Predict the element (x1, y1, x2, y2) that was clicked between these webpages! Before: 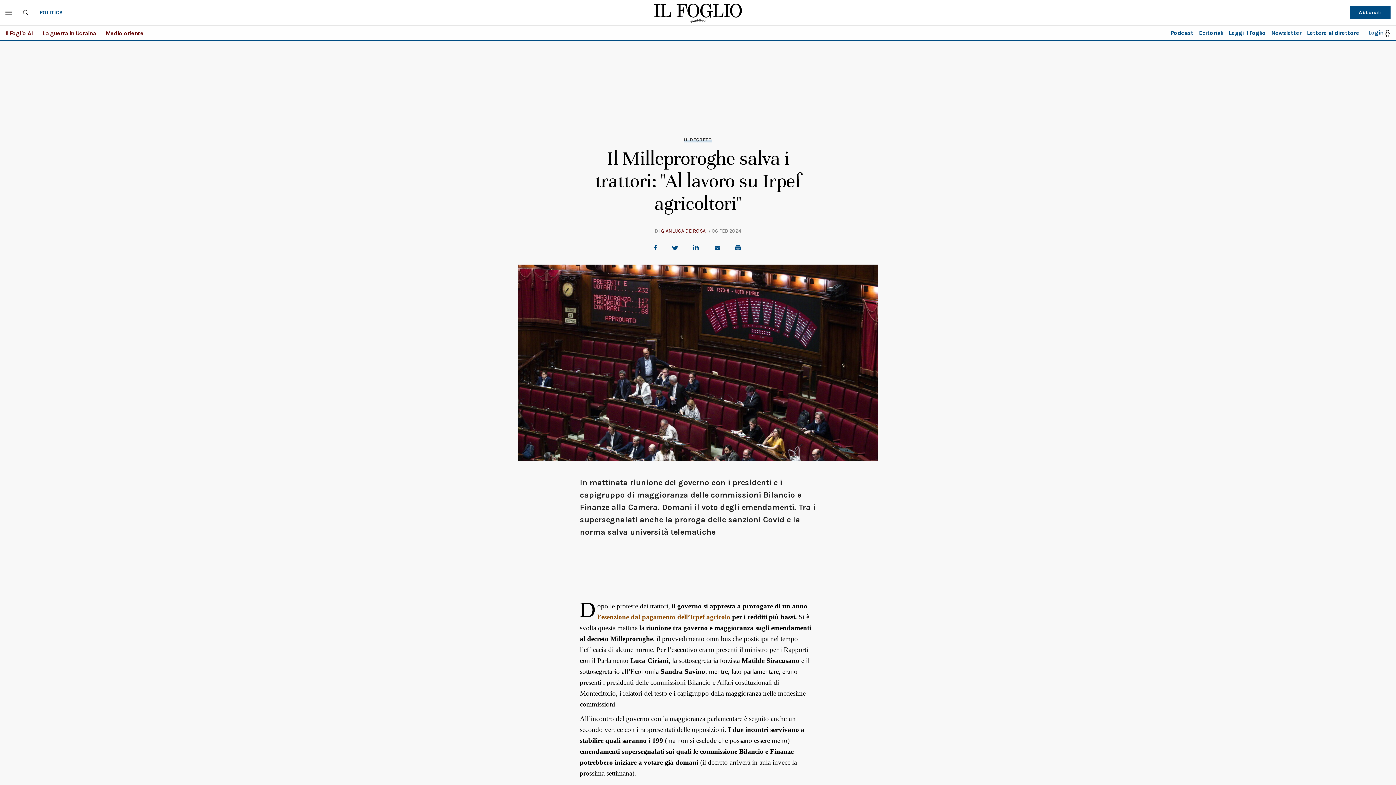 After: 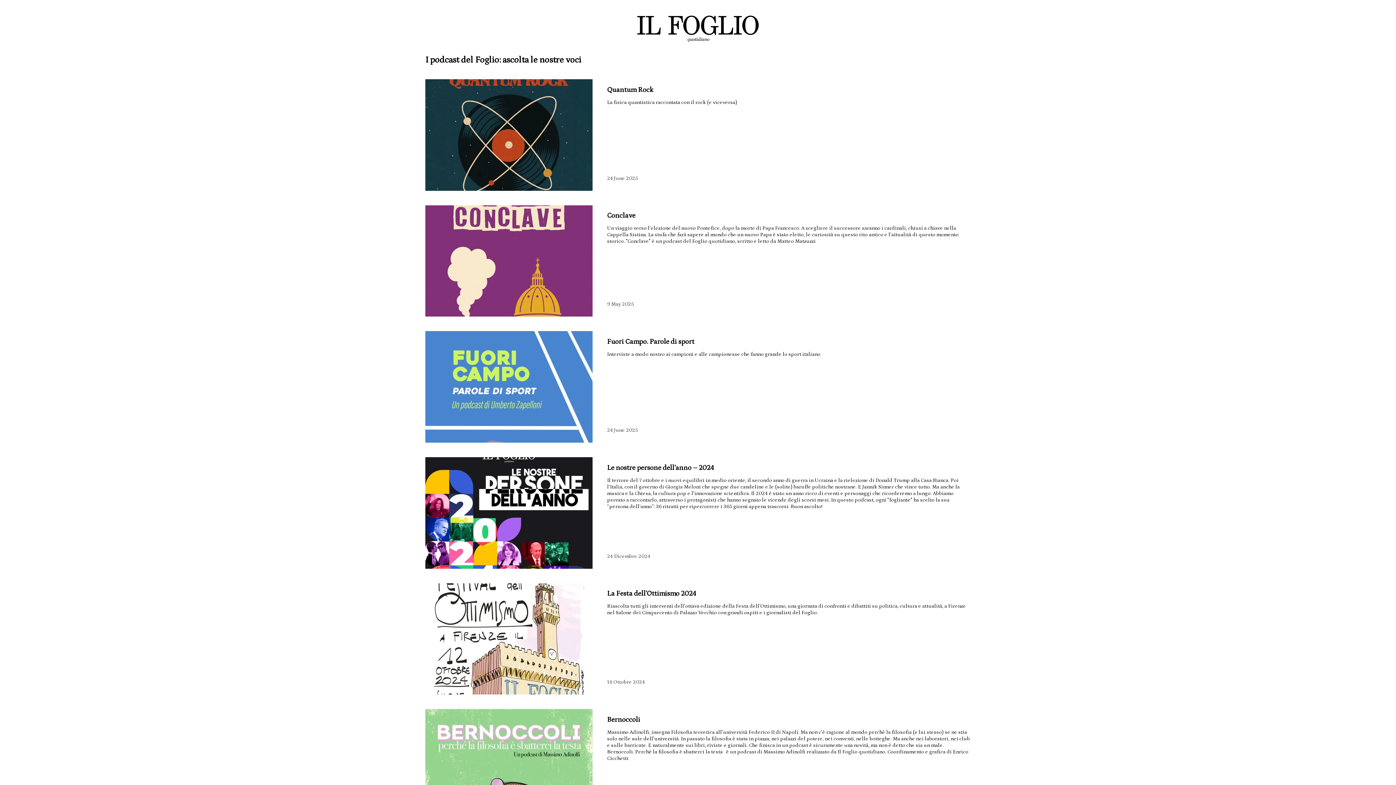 Action: bbox: (1170, 29, 1193, 36) label: Podcast